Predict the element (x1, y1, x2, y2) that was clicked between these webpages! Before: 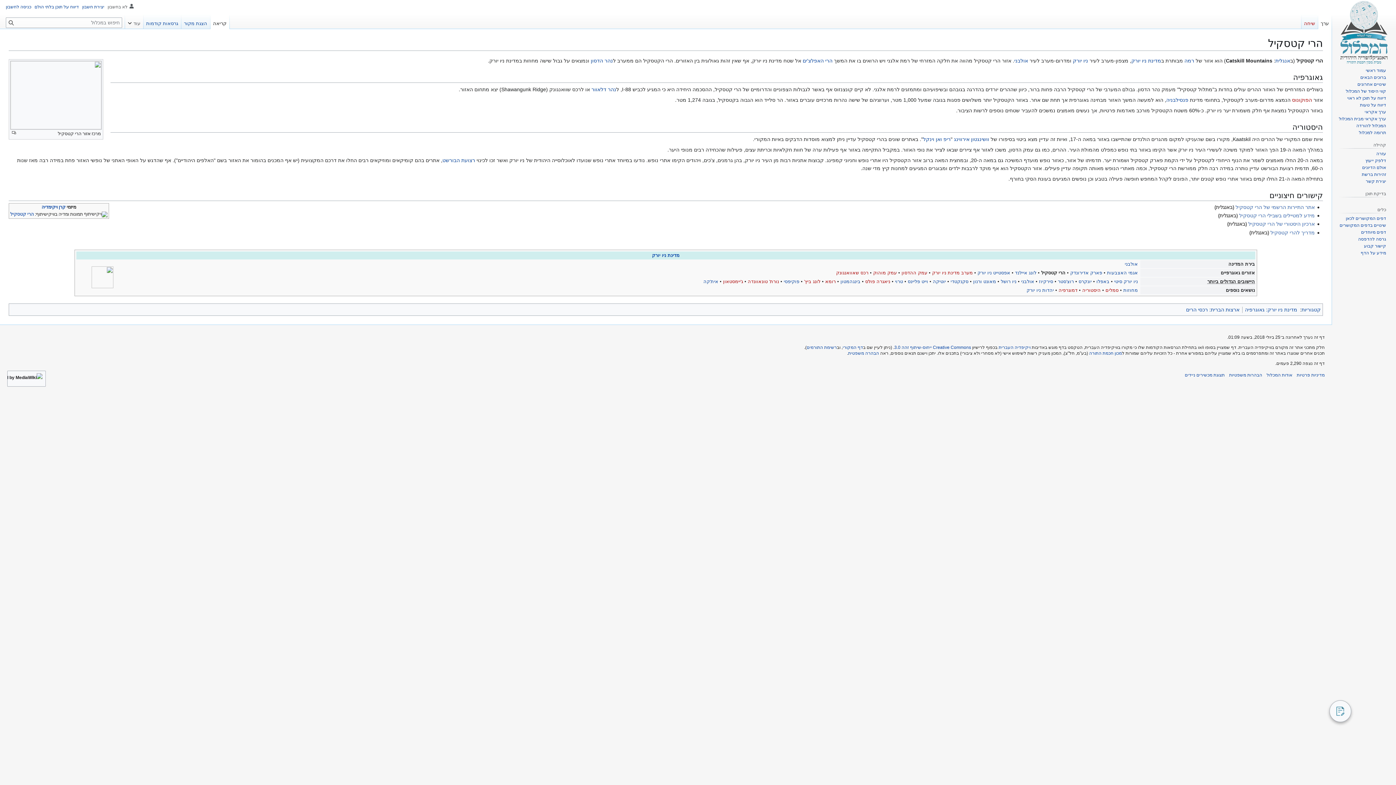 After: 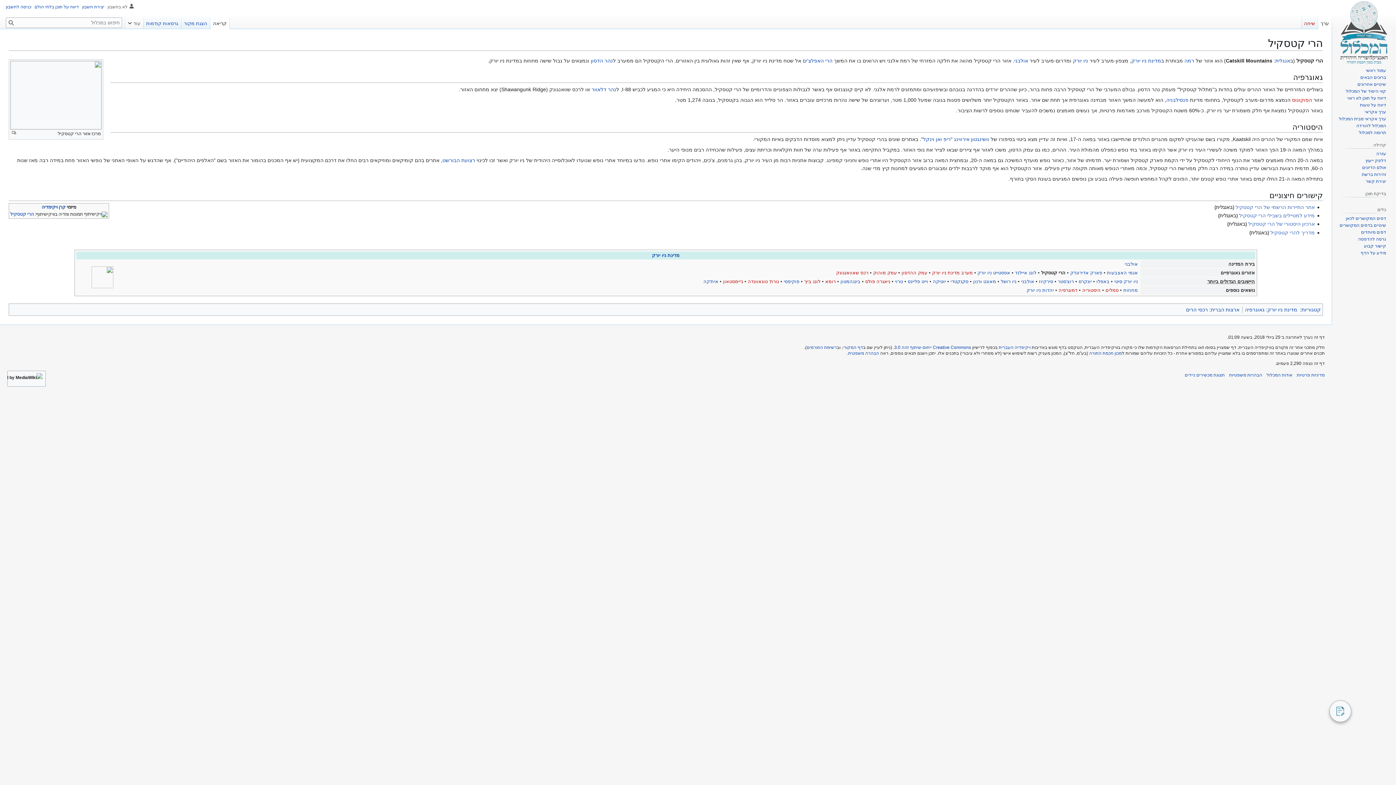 Action: bbox: (210, 14, 229, 29) label: קריאה